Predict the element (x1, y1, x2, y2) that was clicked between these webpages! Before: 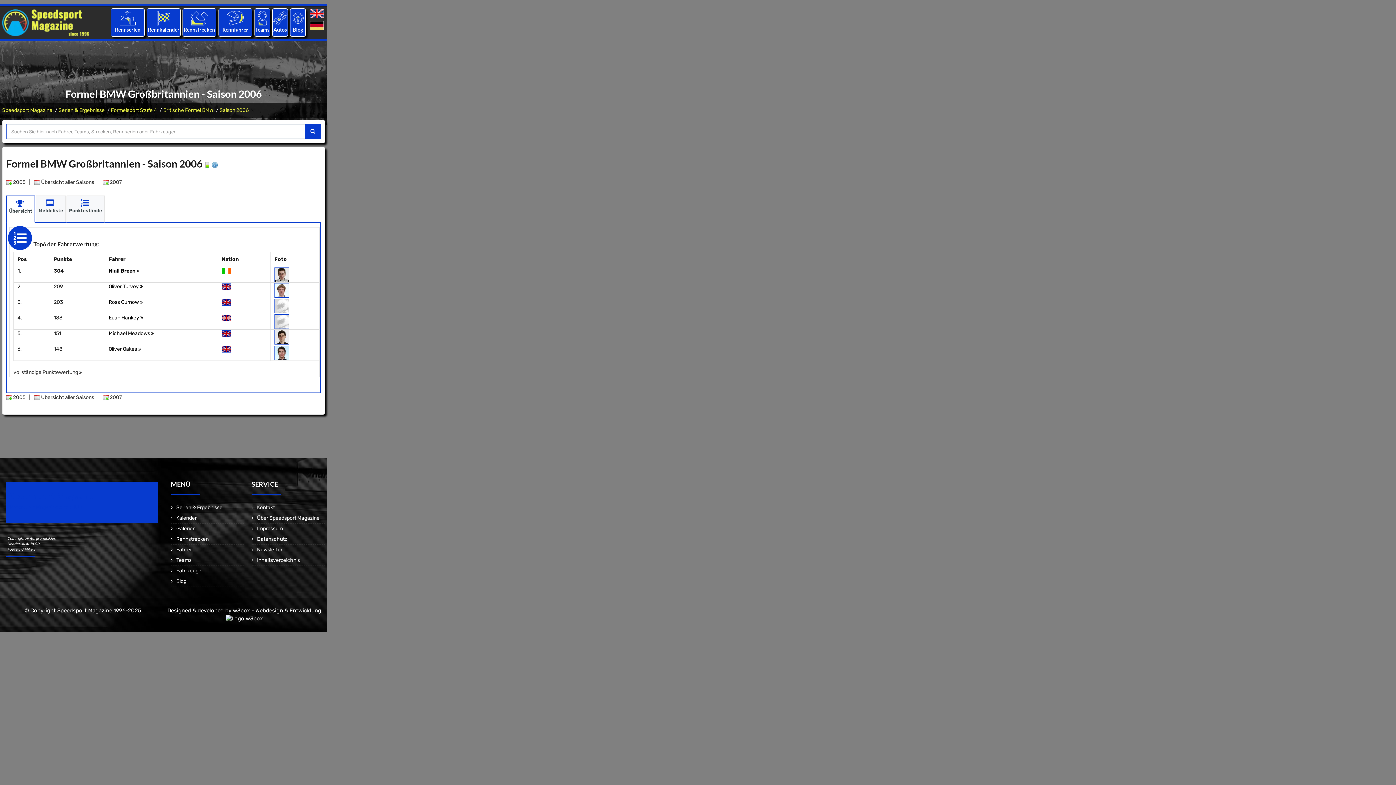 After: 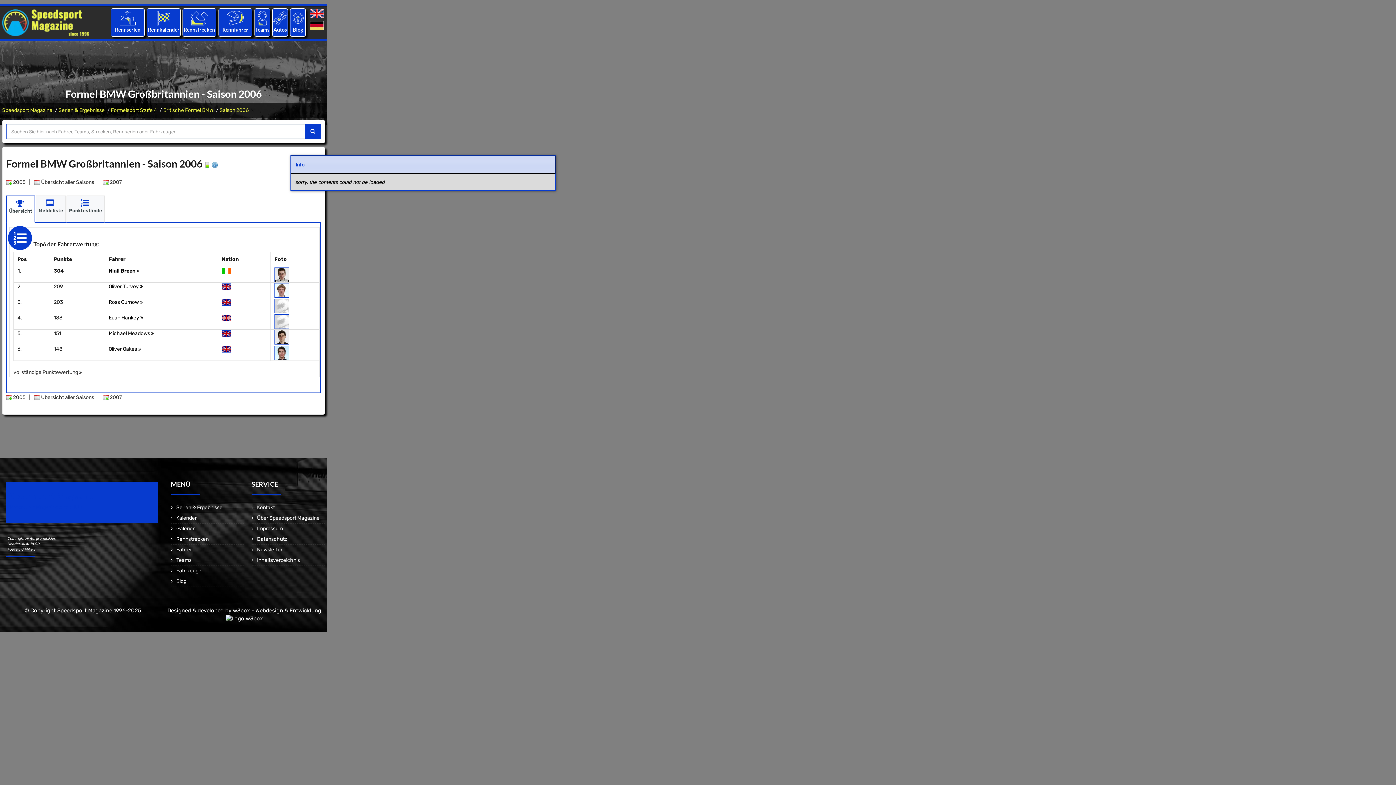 Action: bbox: (212, 157, 217, 169)